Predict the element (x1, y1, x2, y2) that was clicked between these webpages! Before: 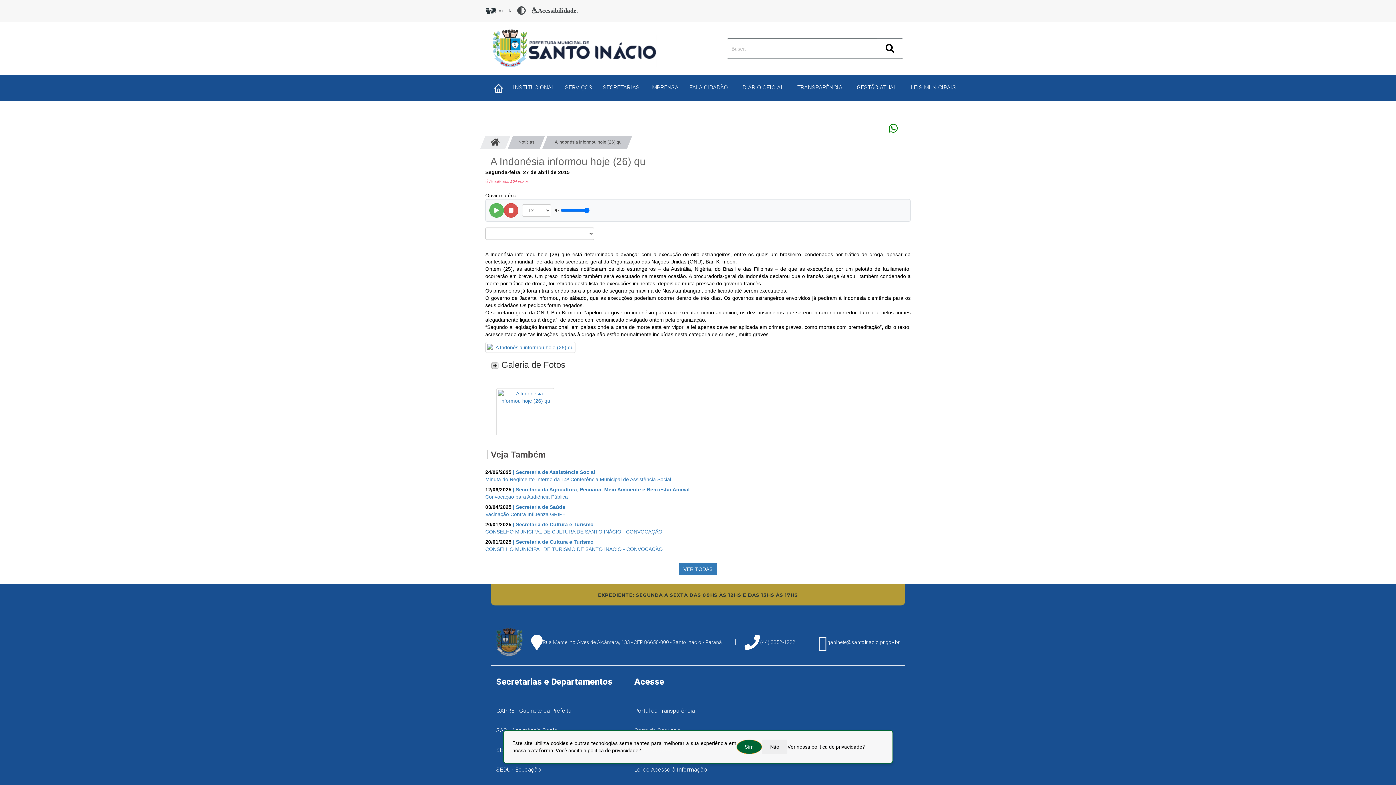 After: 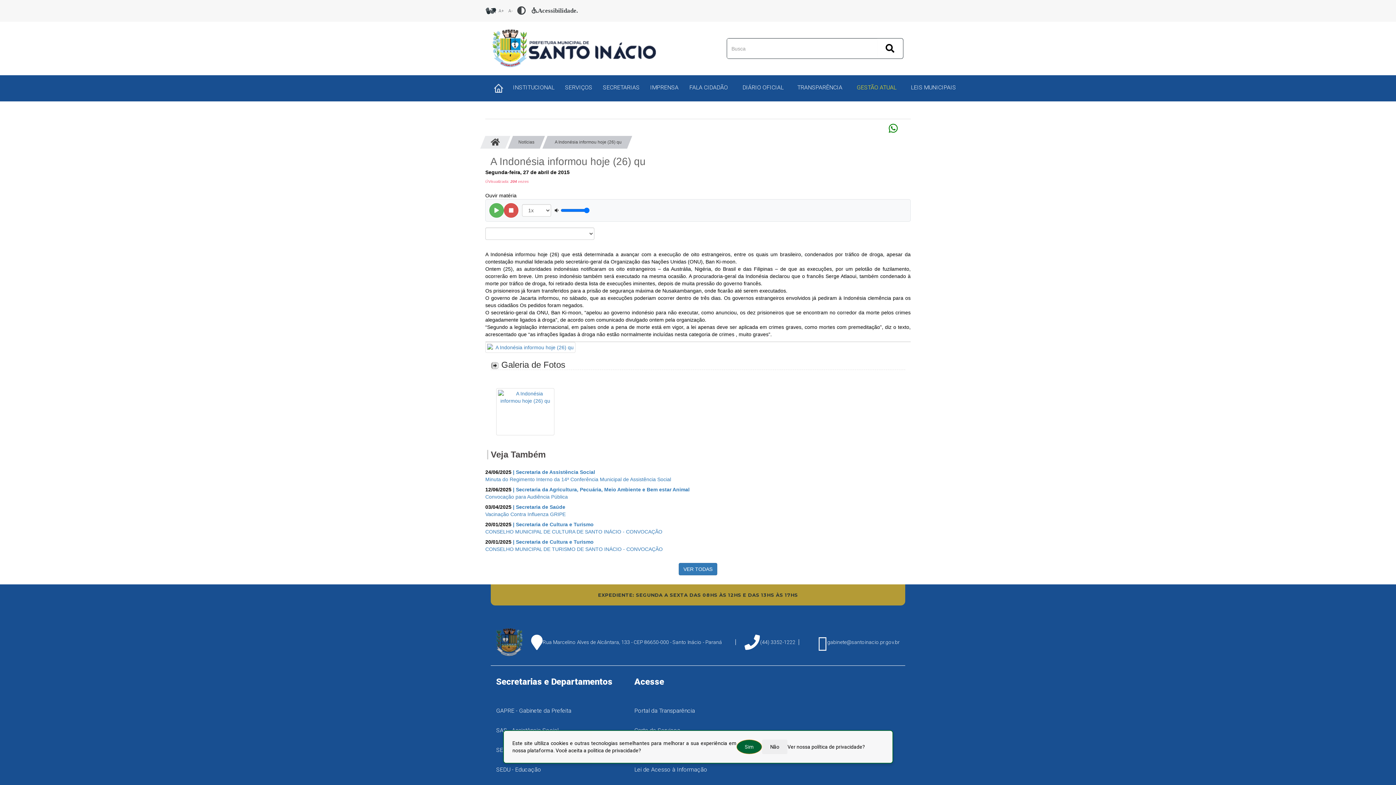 Action: label: GESTÃO ATUAL bbox: (848, 78, 905, 96)